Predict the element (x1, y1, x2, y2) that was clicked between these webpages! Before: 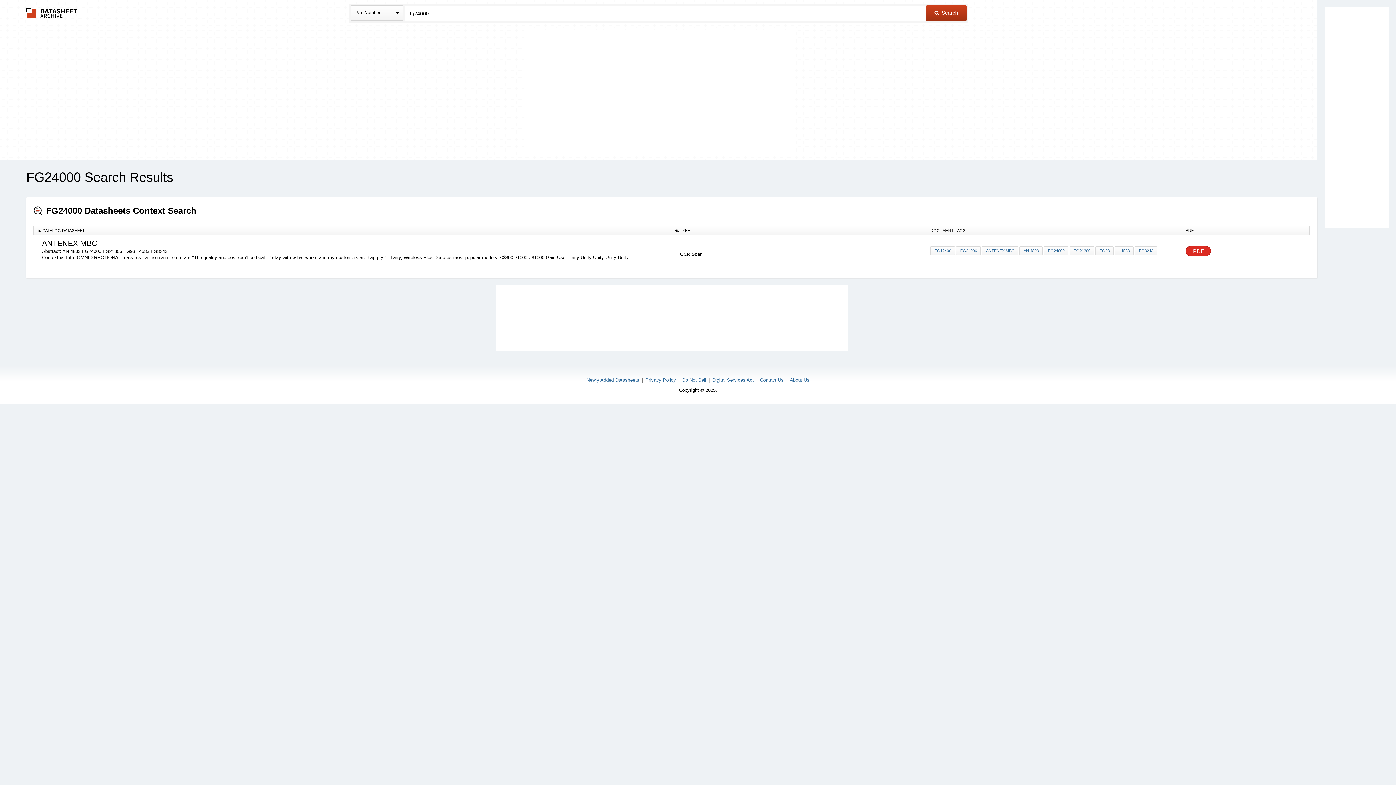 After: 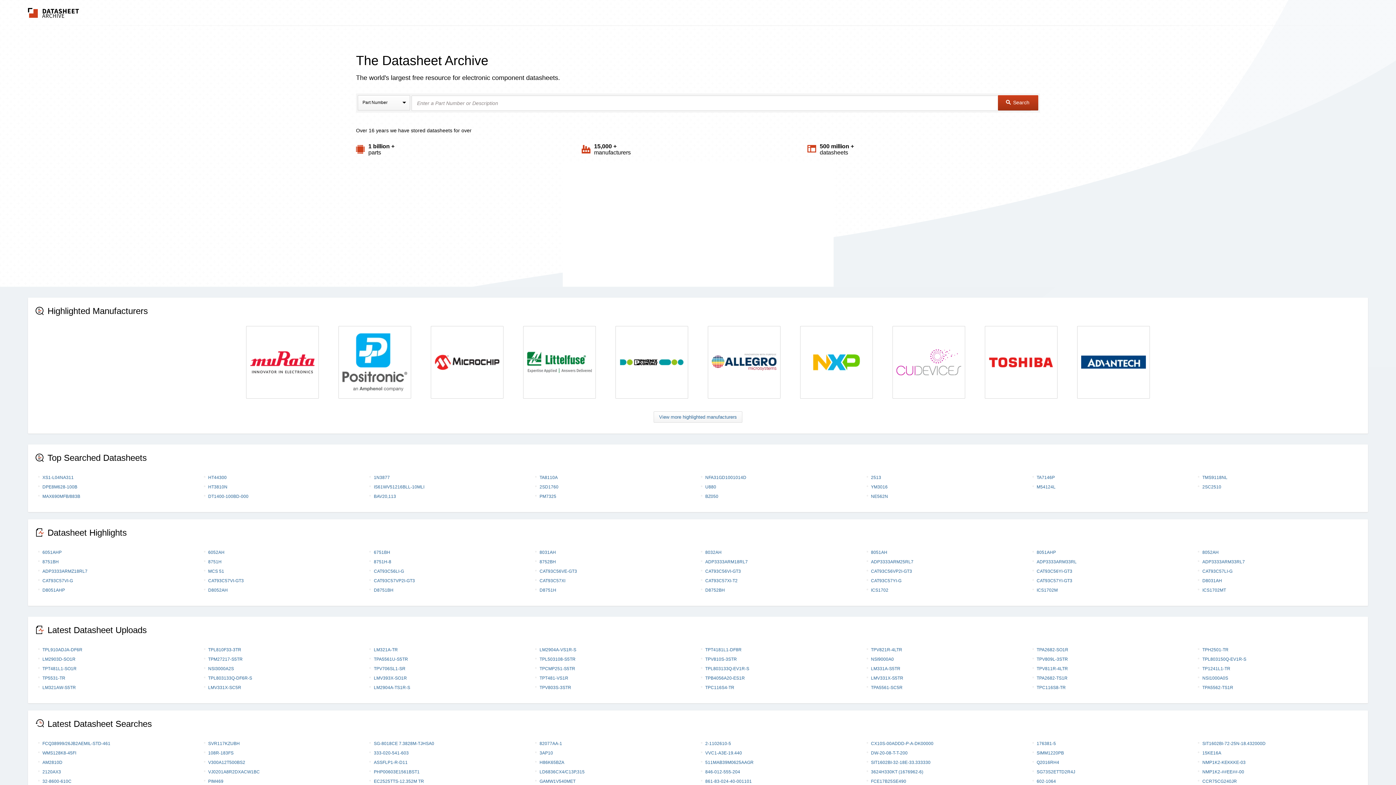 Action: bbox: (26, 8, 77, 17) label: The Datasheet Archive